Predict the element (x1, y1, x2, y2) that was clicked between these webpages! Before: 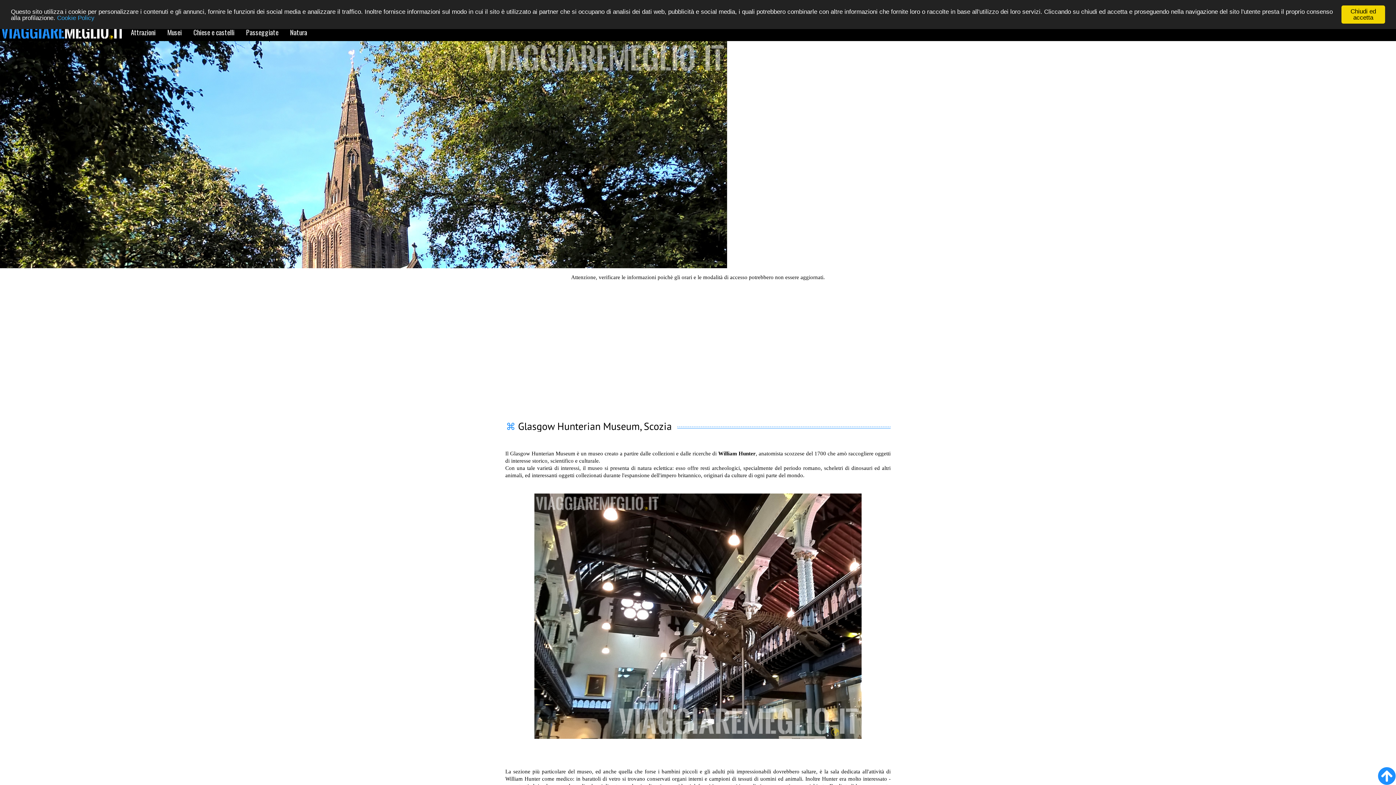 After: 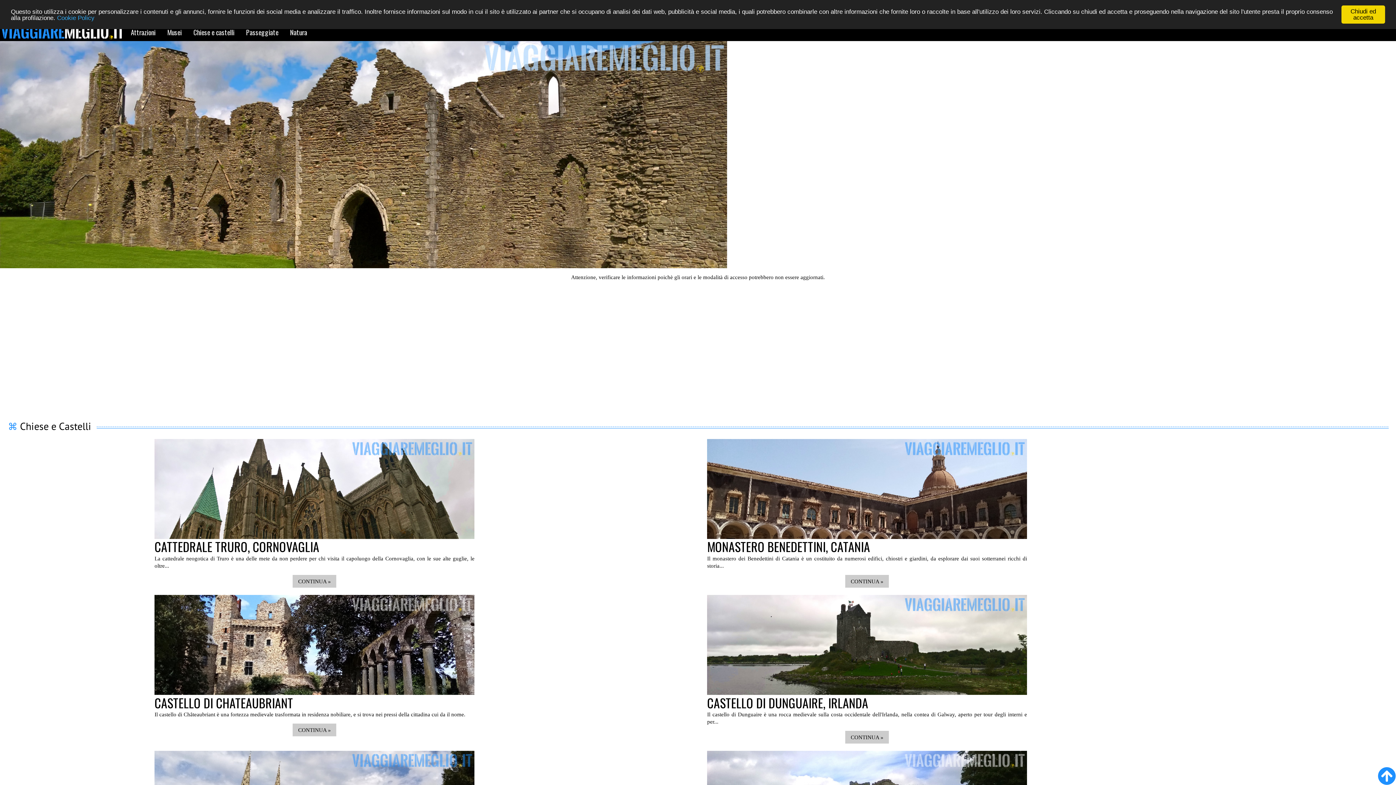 Action: bbox: (187, 24, 240, 37) label: Chiese e castelli